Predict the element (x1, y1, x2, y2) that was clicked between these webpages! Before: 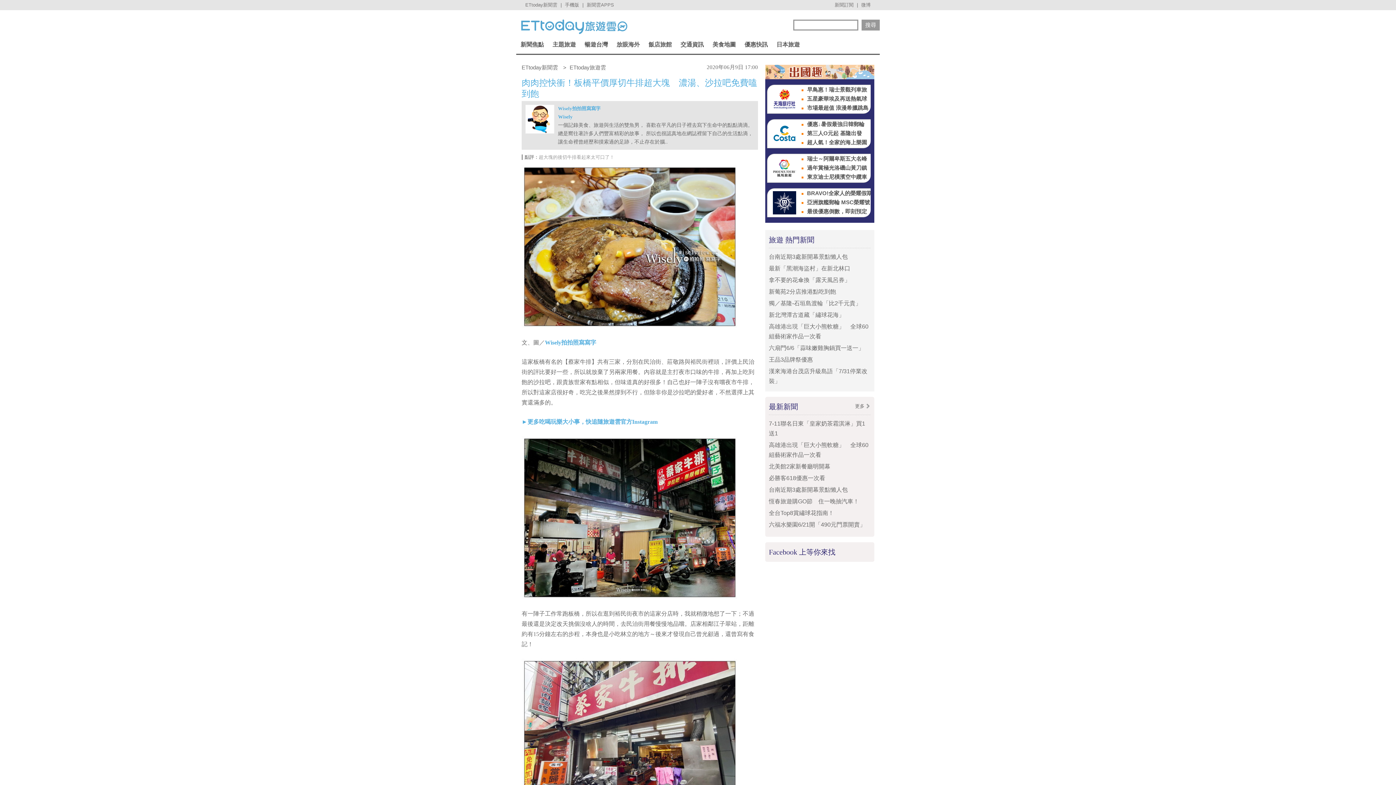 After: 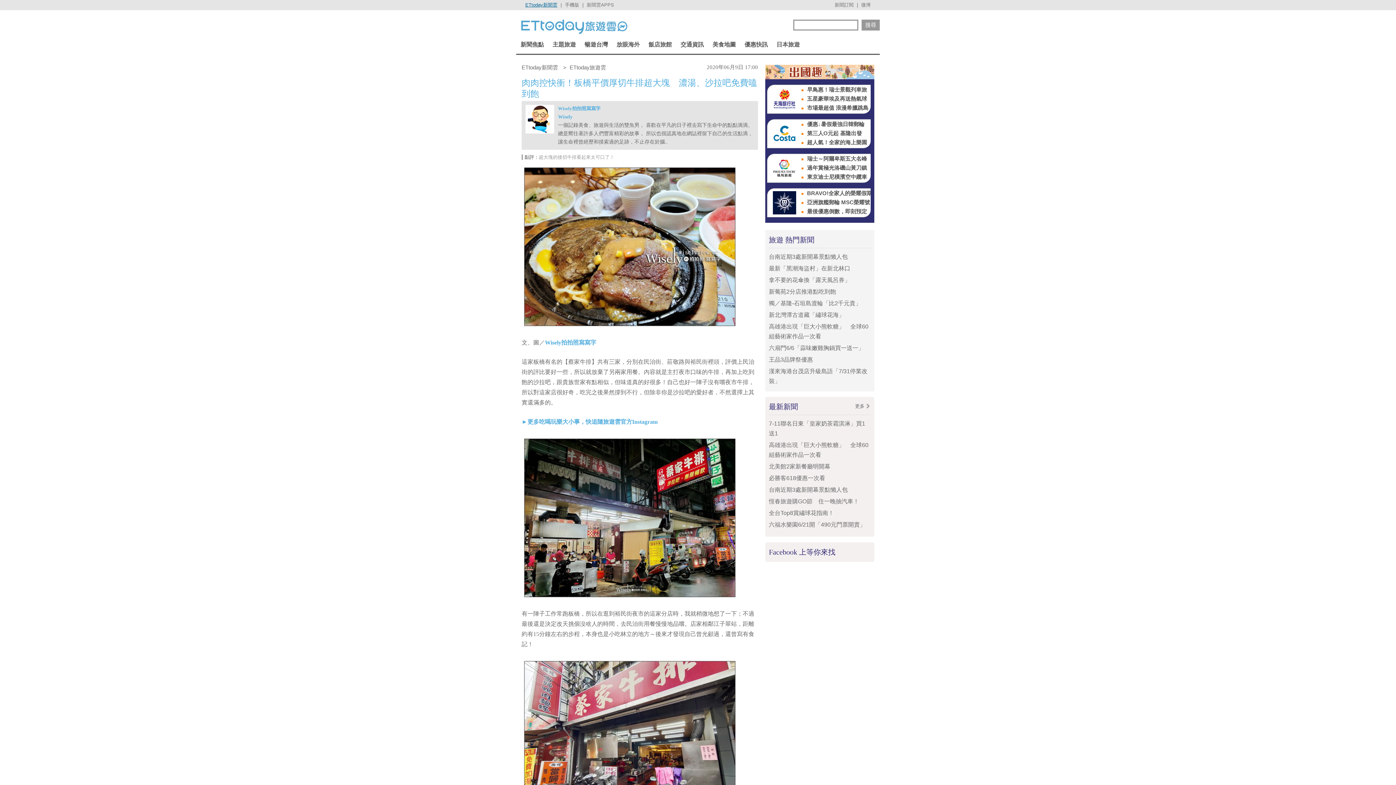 Action: label: ETtoday新聞雲 bbox: (523, 2, 559, 7)